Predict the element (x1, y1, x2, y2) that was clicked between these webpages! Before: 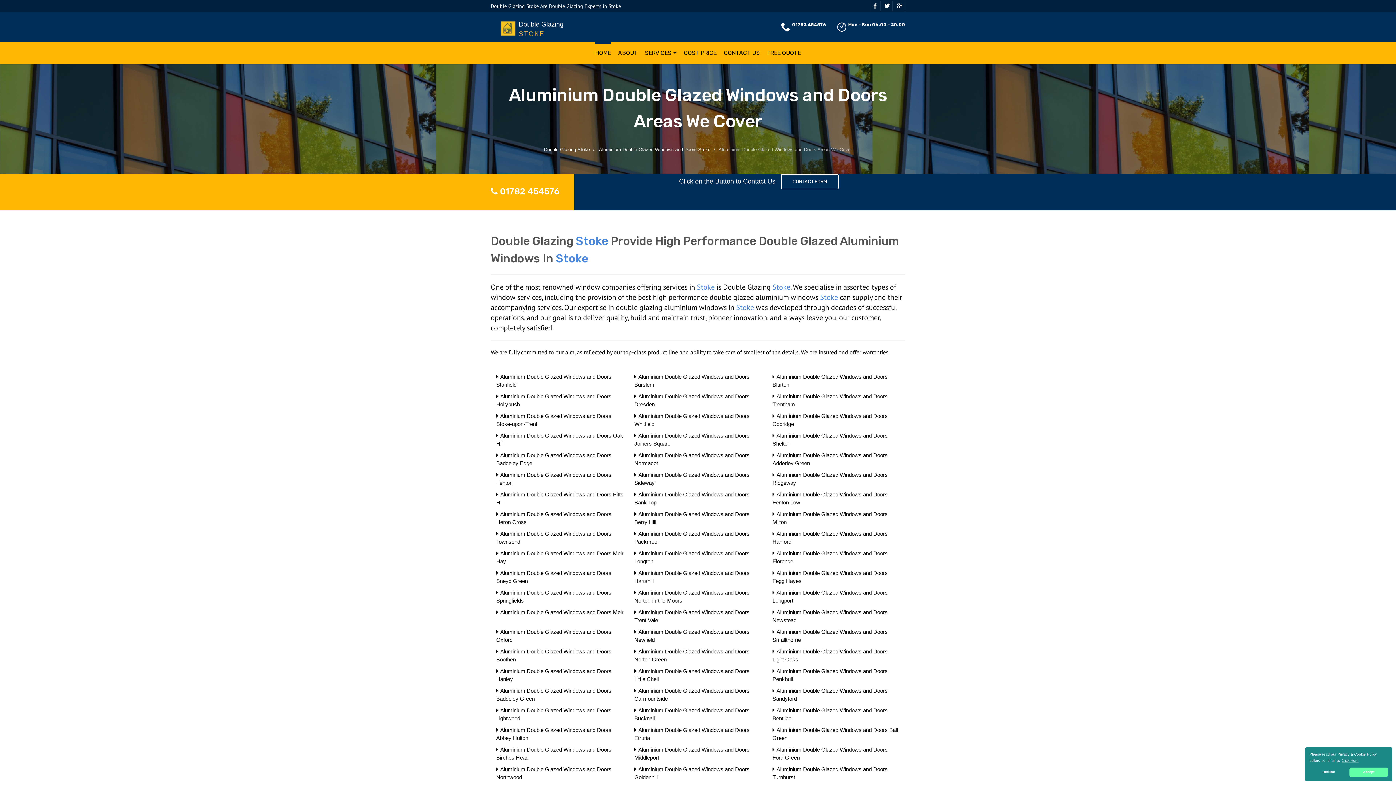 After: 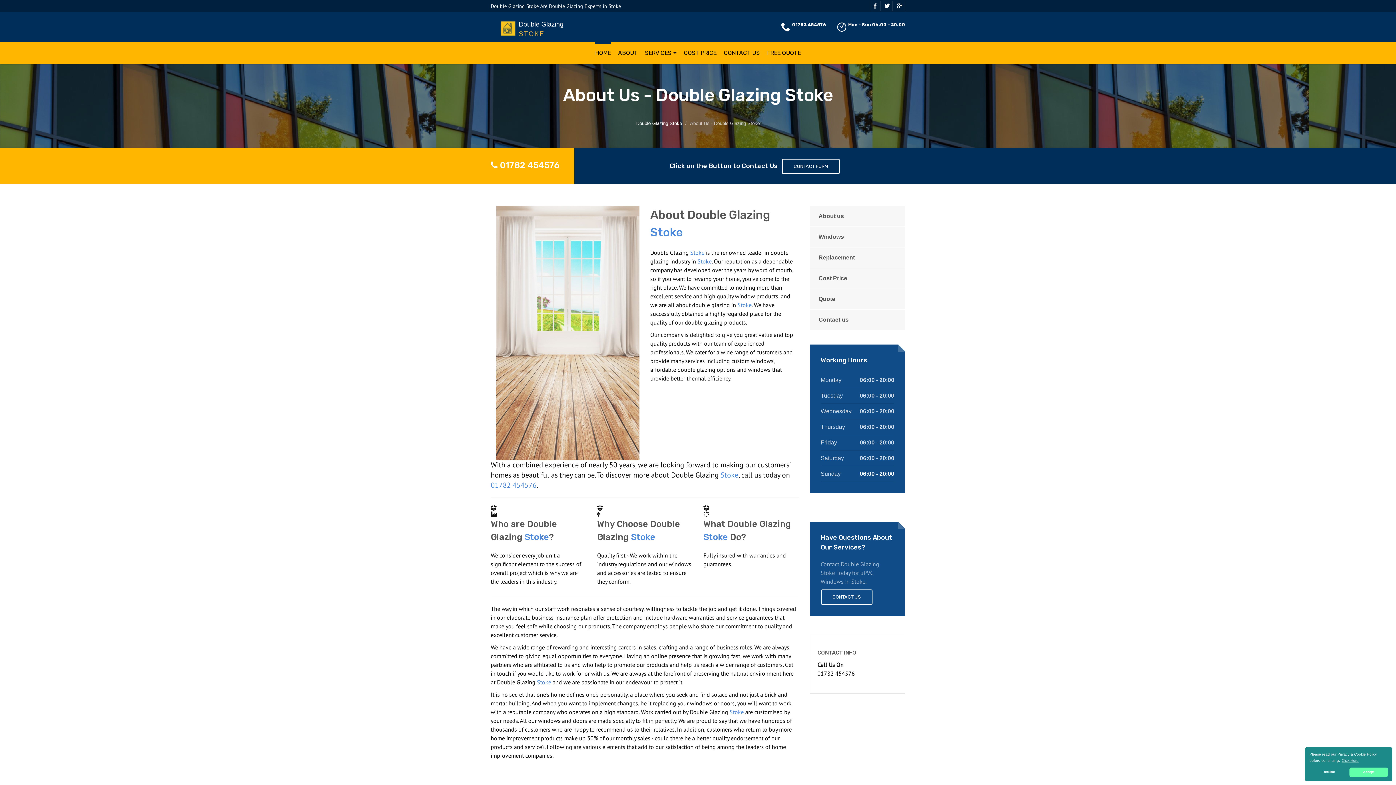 Action: label: ABOUT bbox: (618, 42, 637, 64)